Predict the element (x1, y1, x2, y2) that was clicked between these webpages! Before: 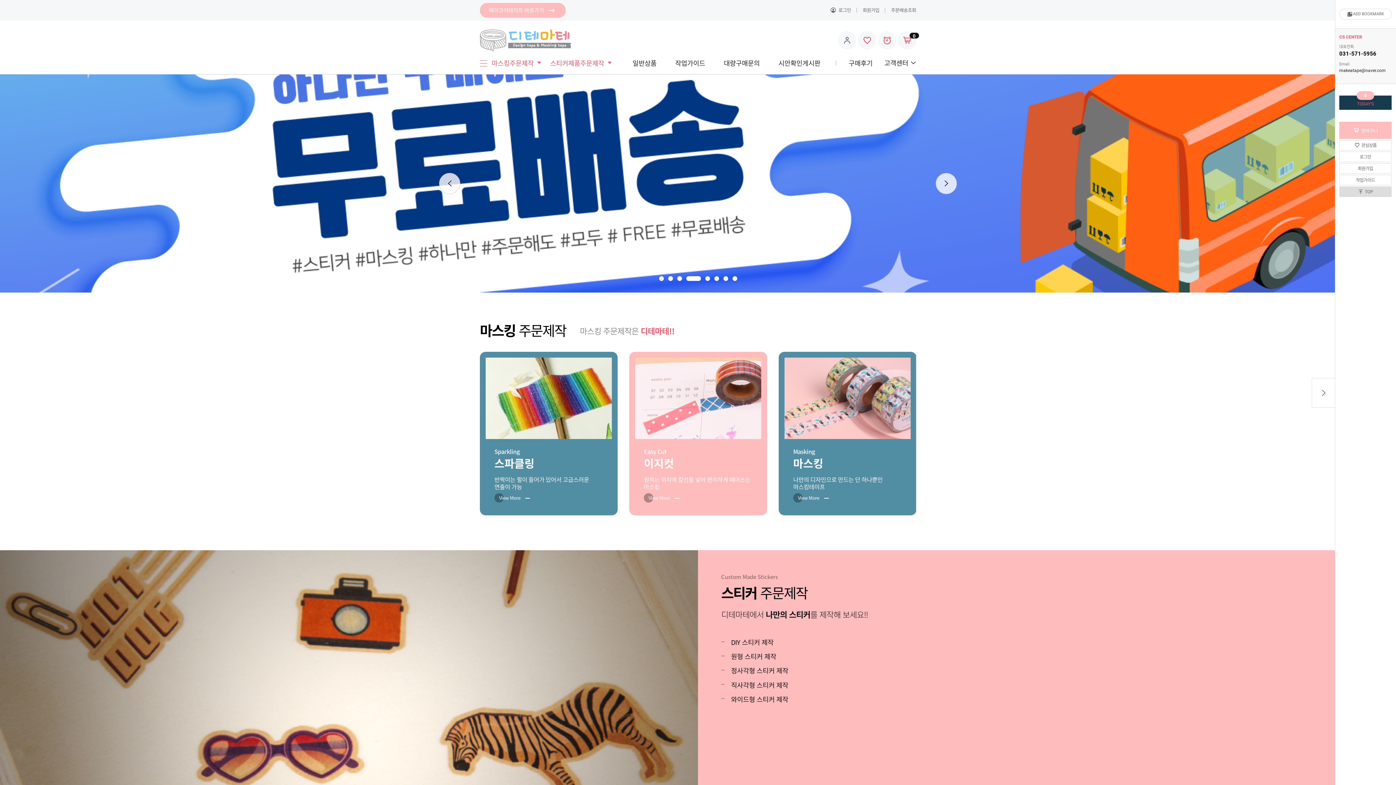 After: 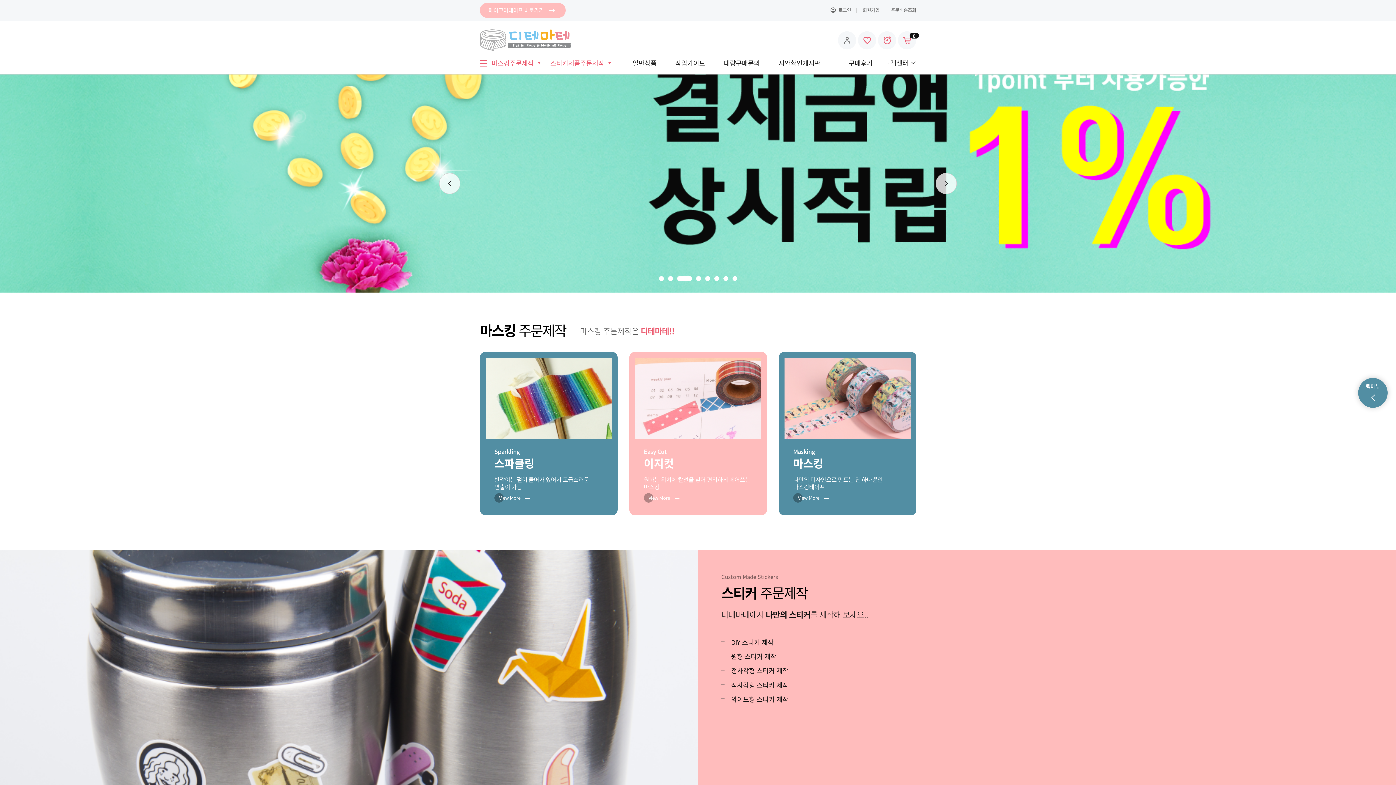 Action: bbox: (1312, 378, 1335, 408)